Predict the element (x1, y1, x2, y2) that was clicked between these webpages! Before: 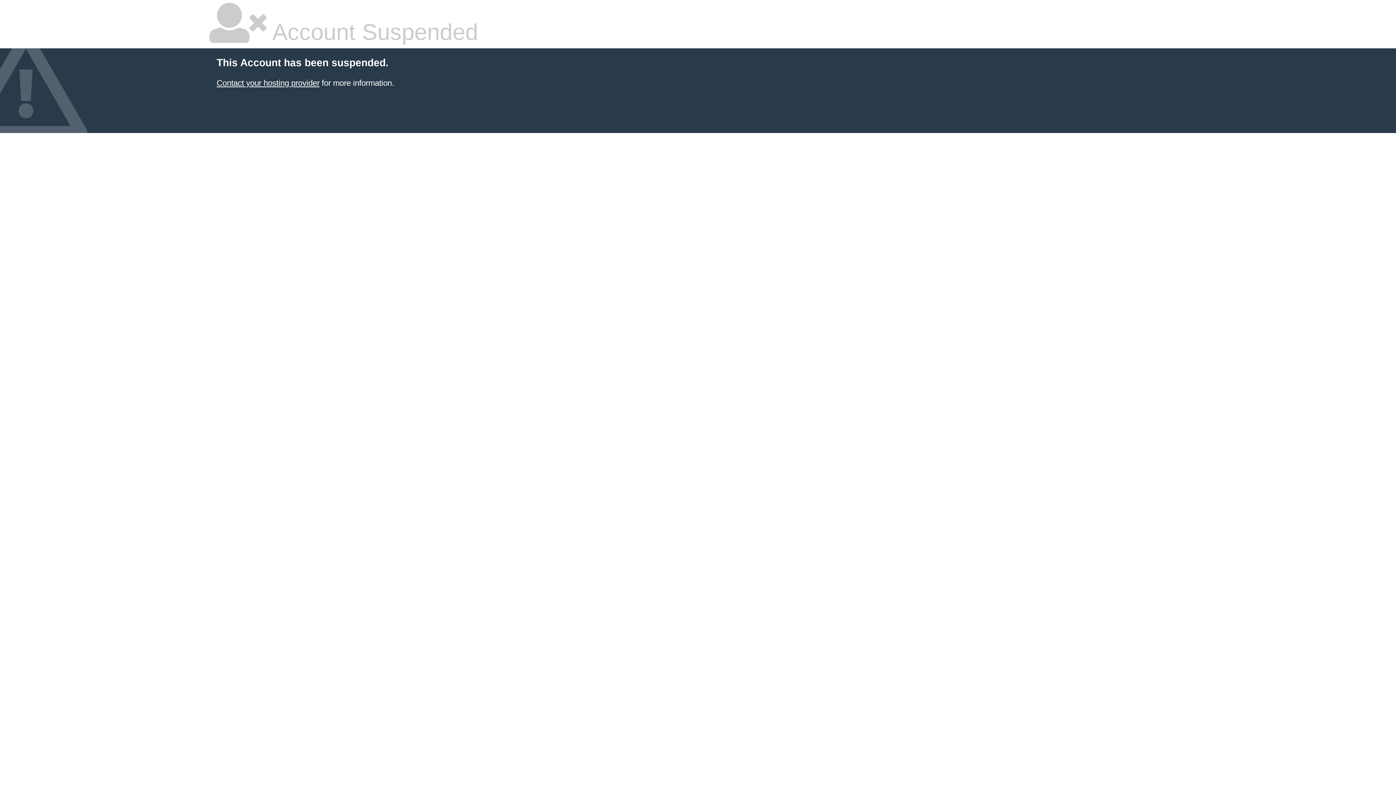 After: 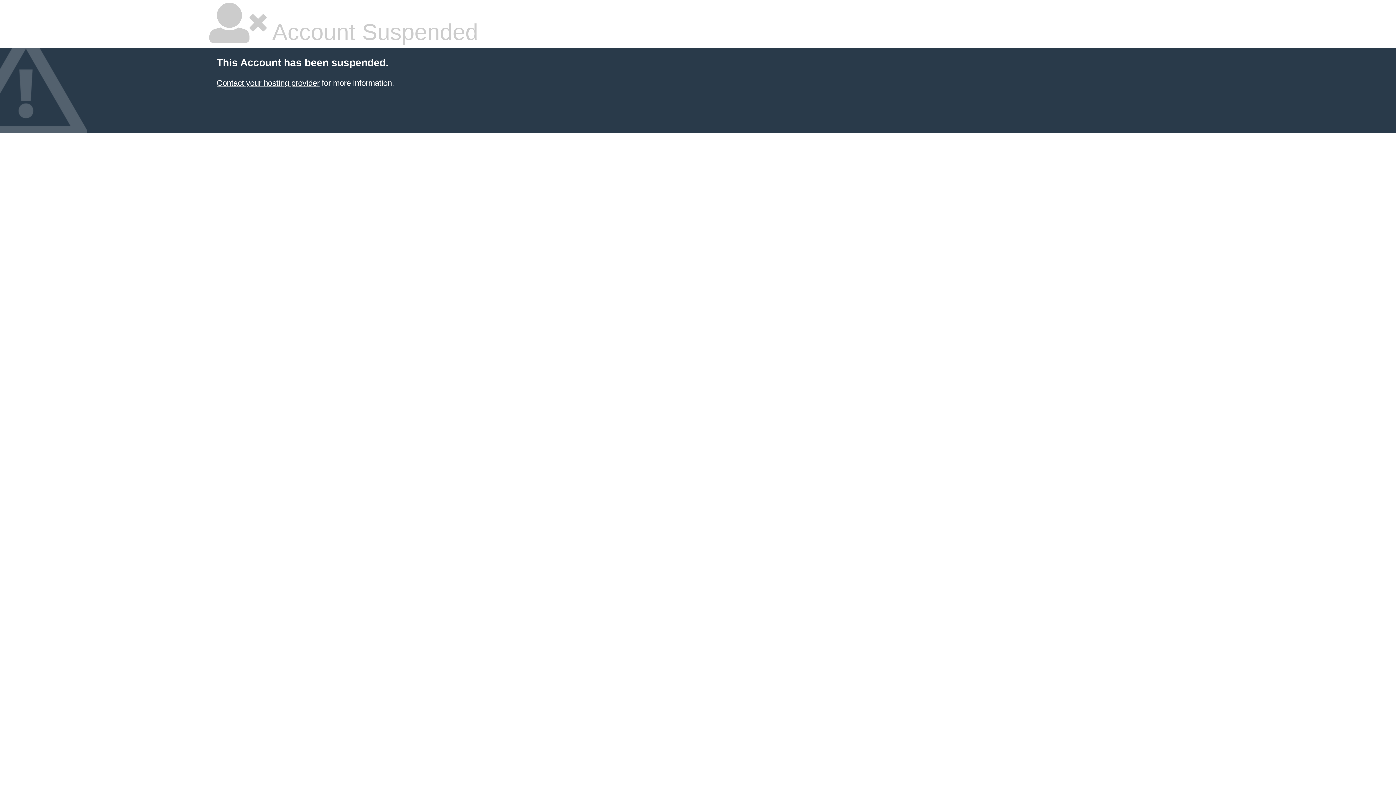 Action: label: Contact your hosting provider bbox: (216, 78, 319, 87)